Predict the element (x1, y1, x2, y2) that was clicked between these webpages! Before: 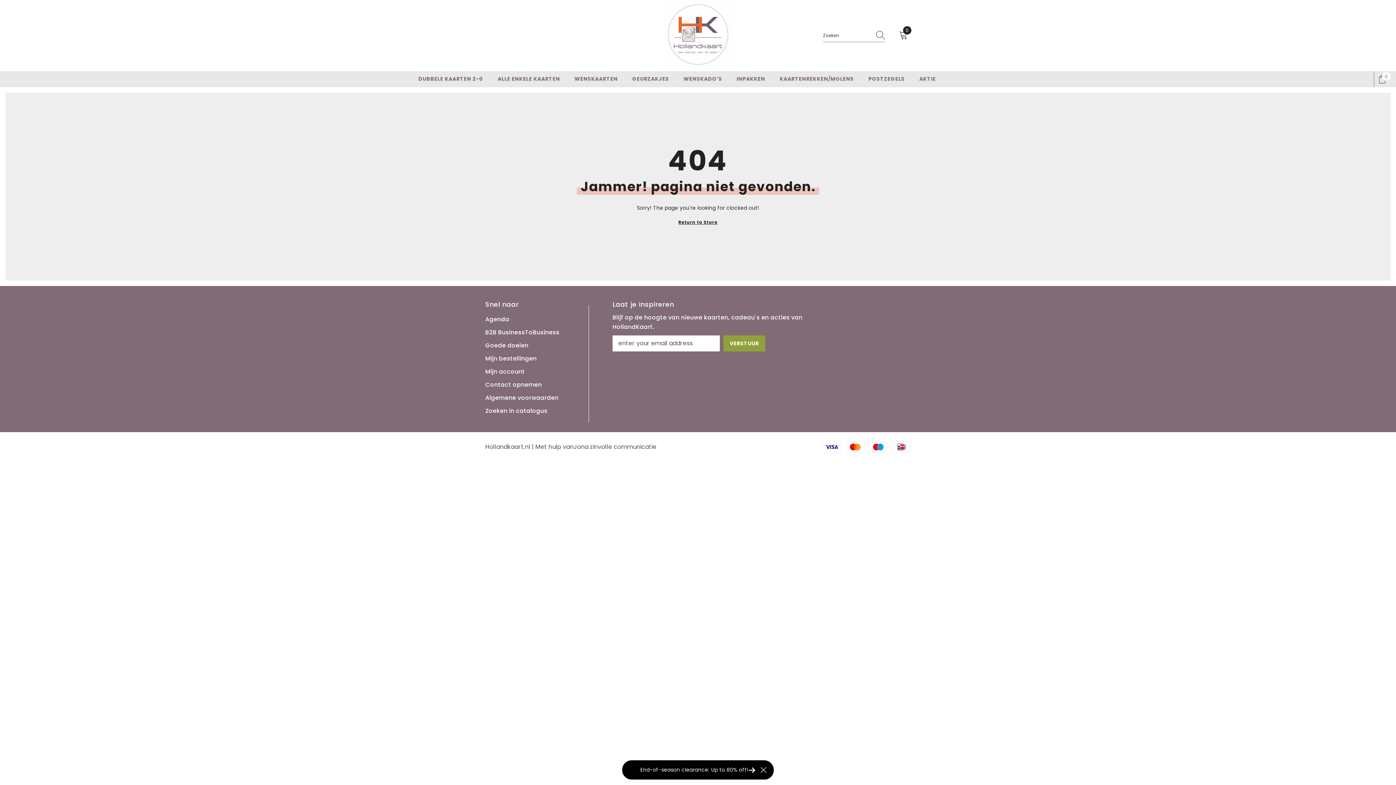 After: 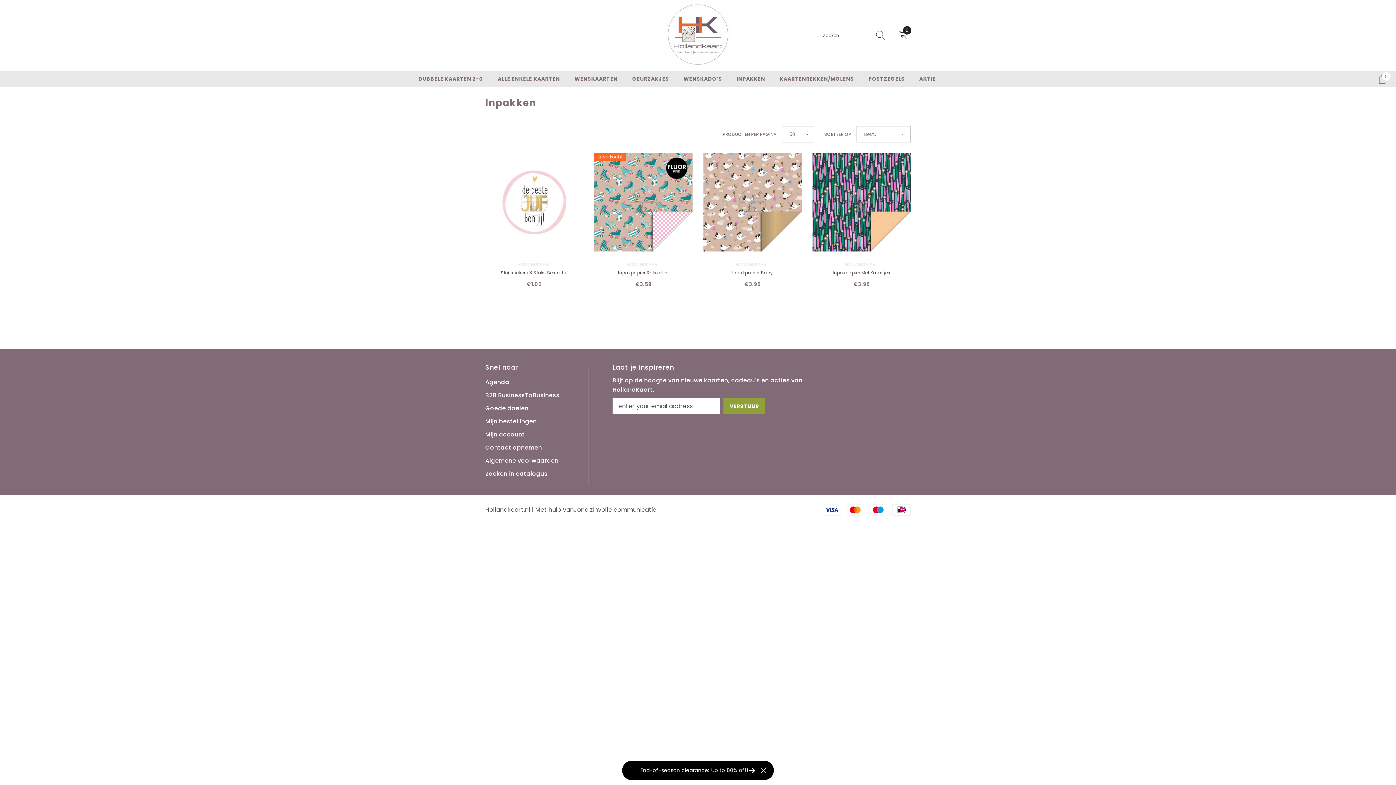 Action: bbox: (729, 75, 772, 87) label: INPAKKEN